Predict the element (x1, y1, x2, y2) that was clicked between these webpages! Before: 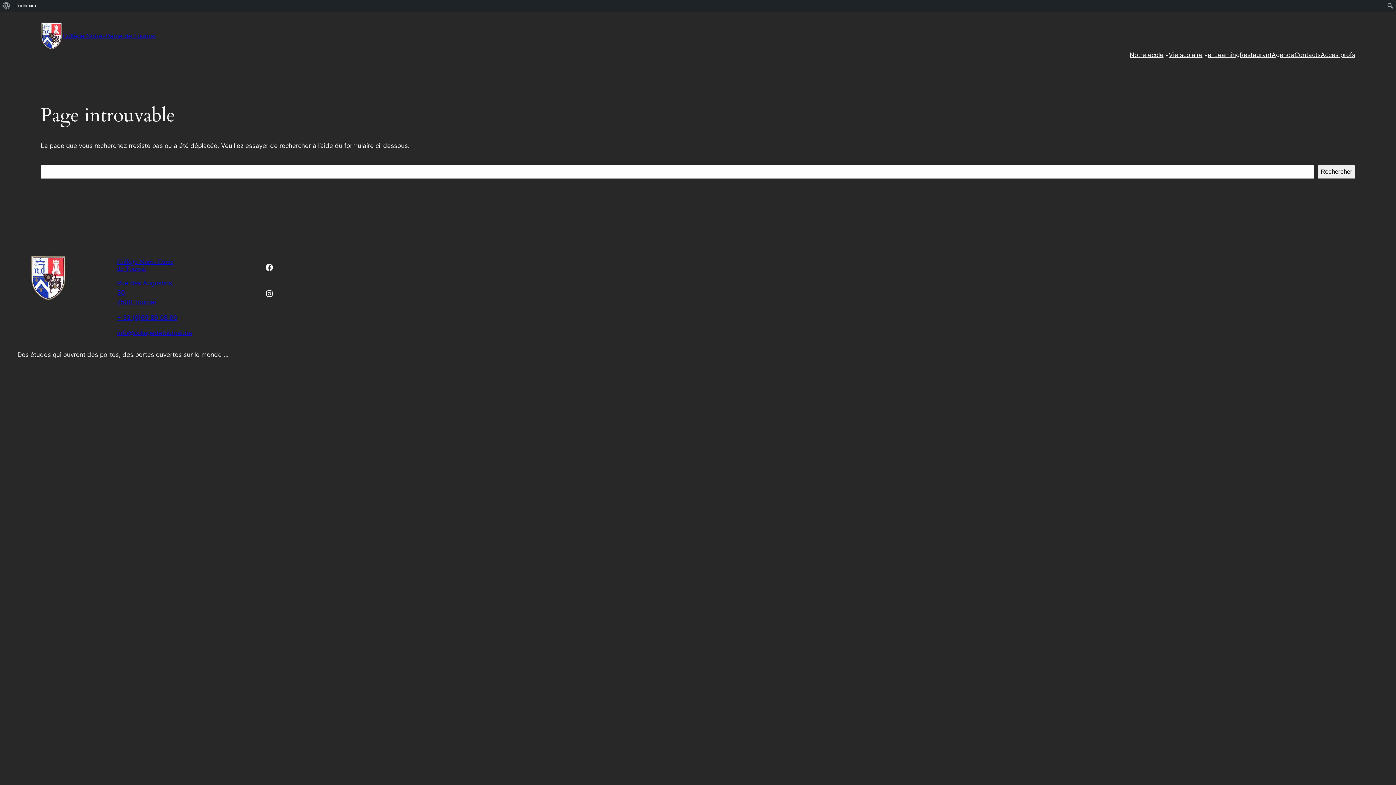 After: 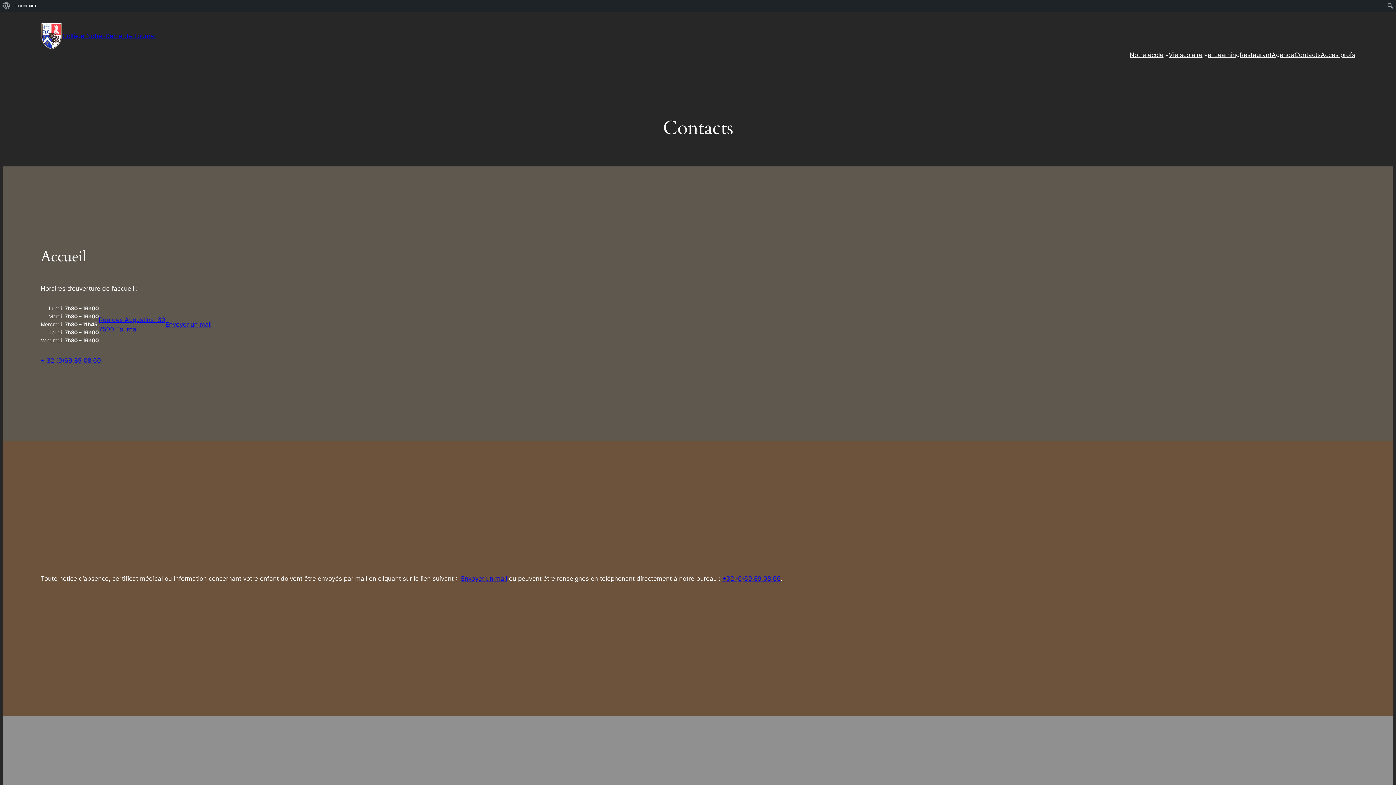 Action: label: Contacts bbox: (1294, 50, 1321, 59)